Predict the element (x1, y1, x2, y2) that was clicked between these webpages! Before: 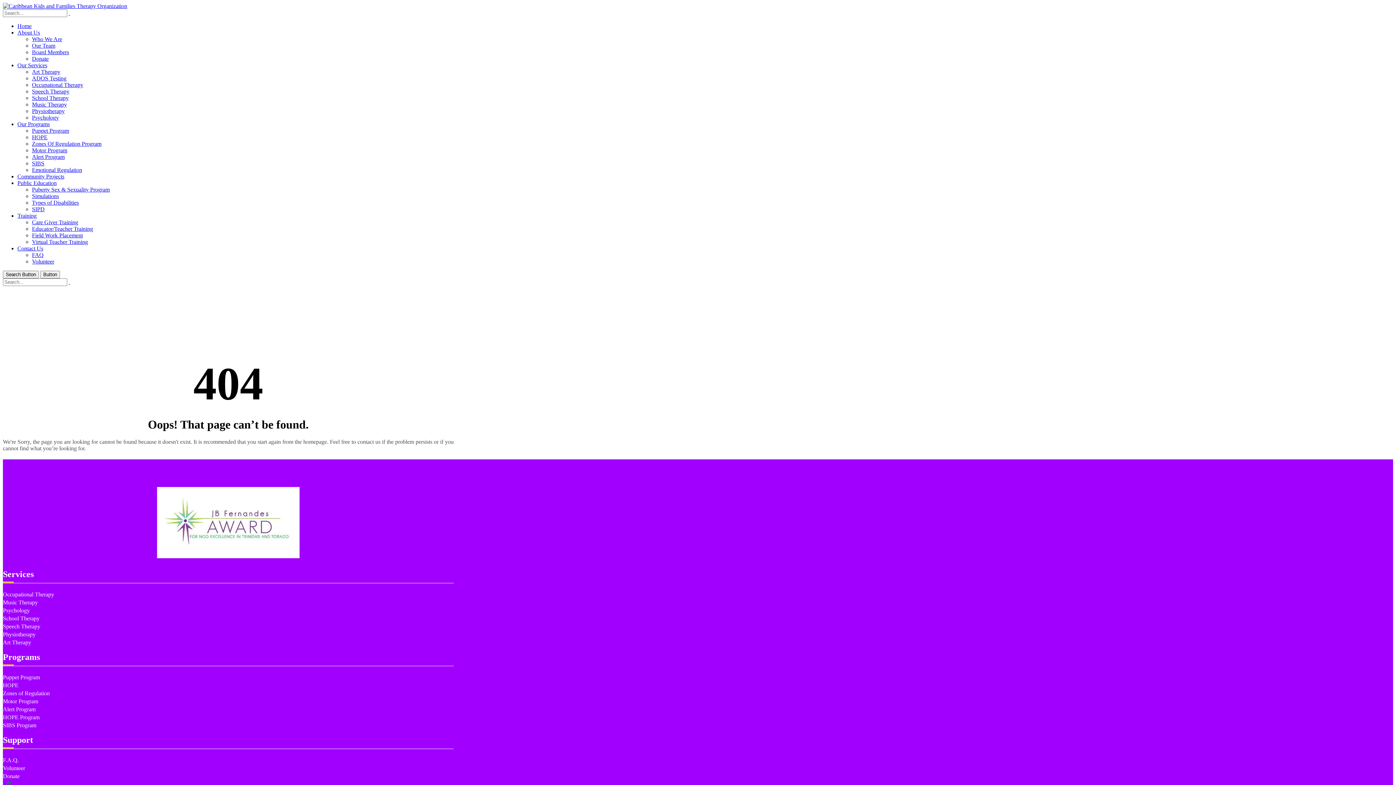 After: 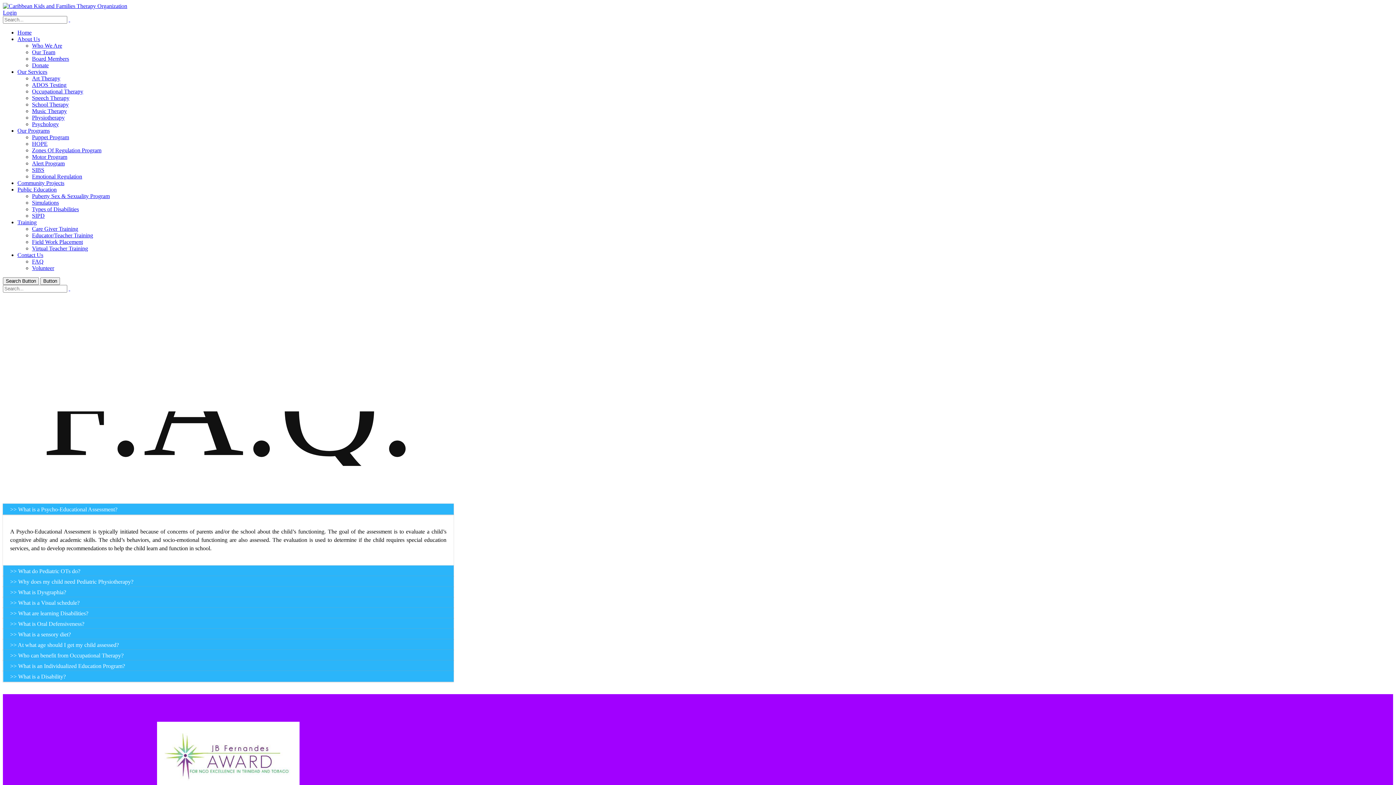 Action: label: F.A.Q. bbox: (2, 756, 453, 764)